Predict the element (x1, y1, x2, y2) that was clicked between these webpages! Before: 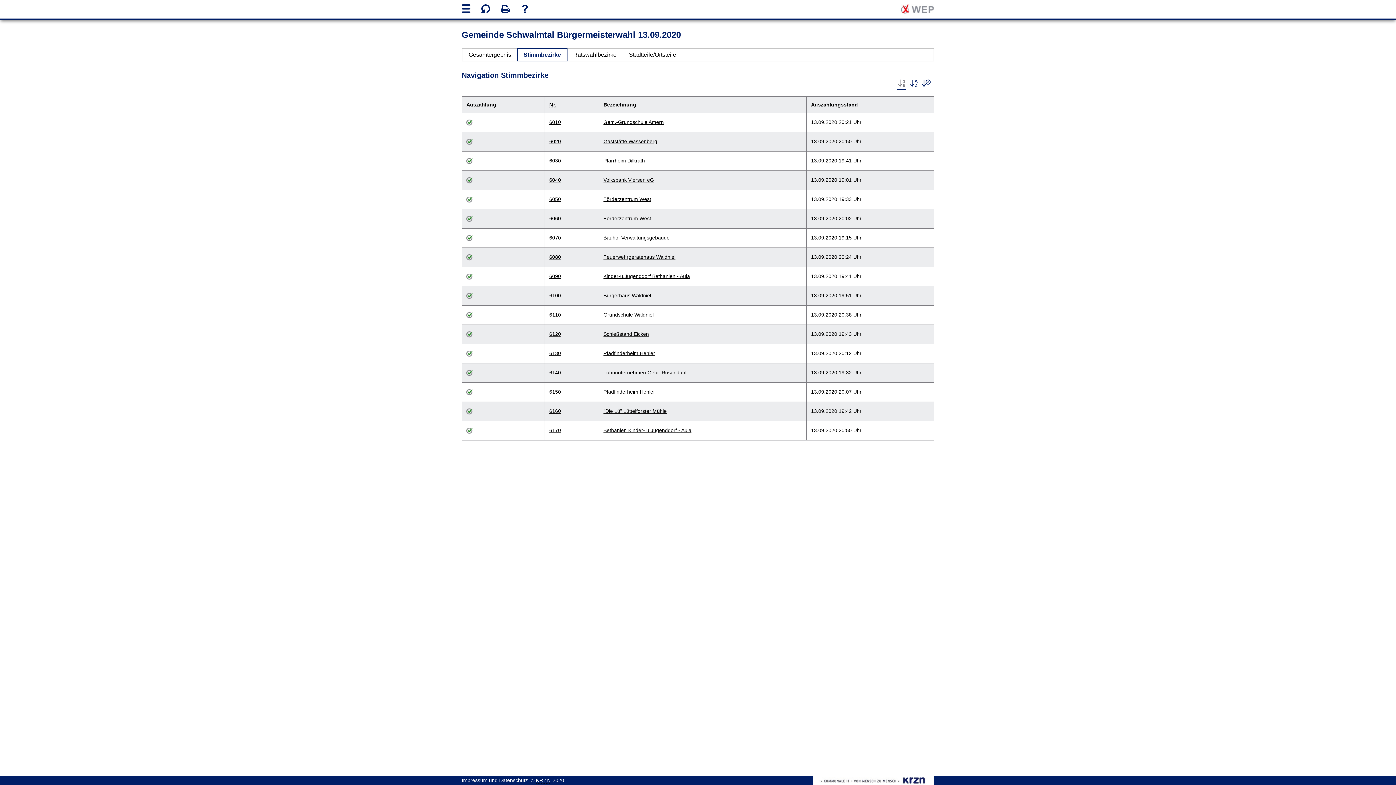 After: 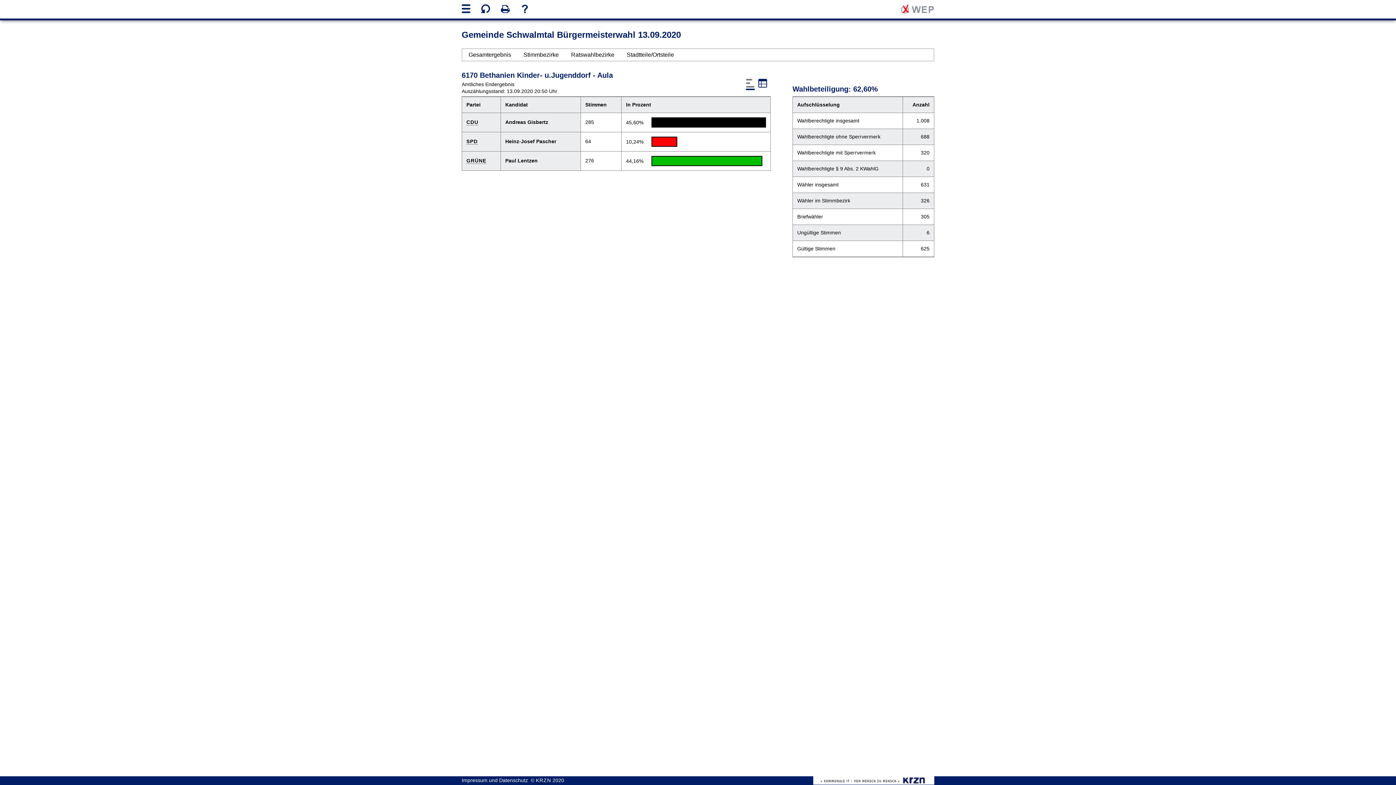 Action: bbox: (549, 427, 561, 433) label: 6170